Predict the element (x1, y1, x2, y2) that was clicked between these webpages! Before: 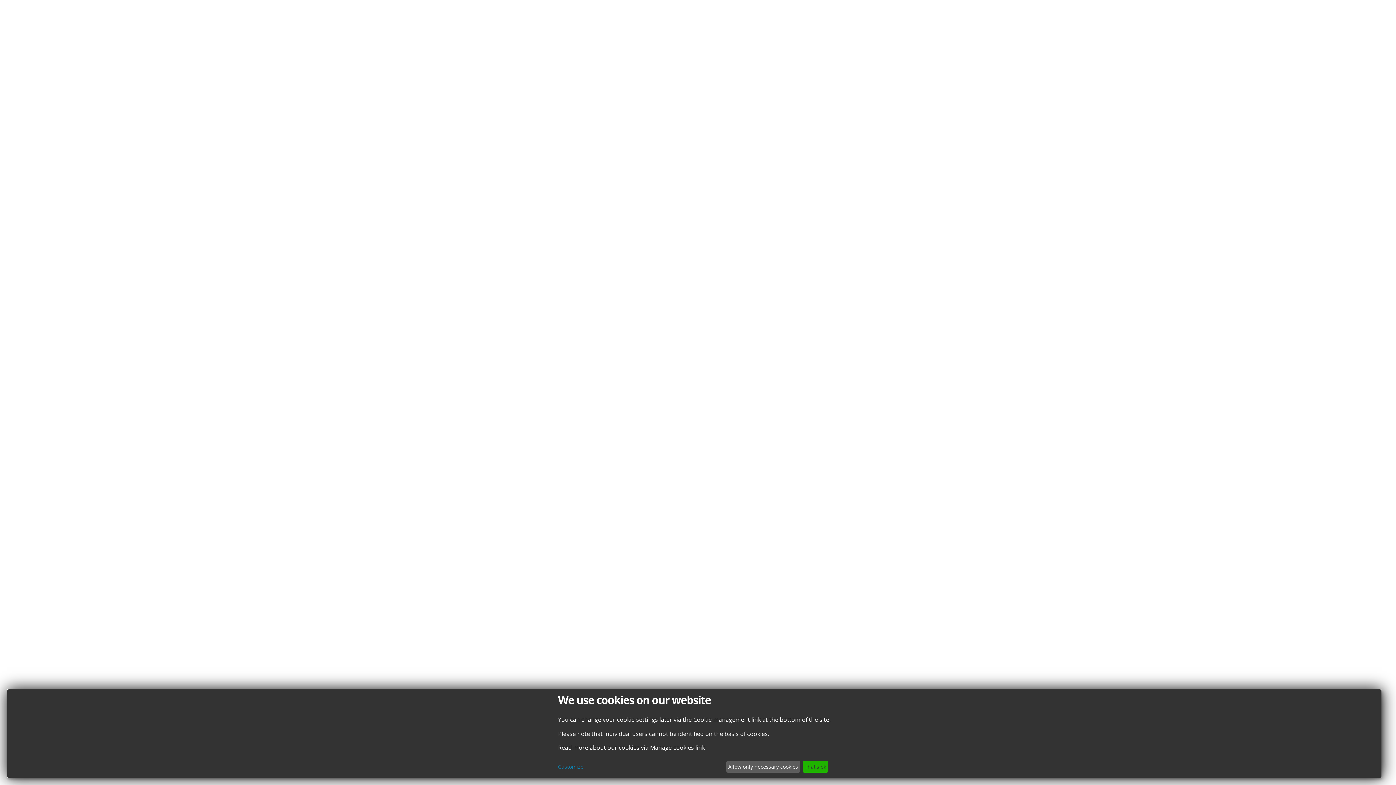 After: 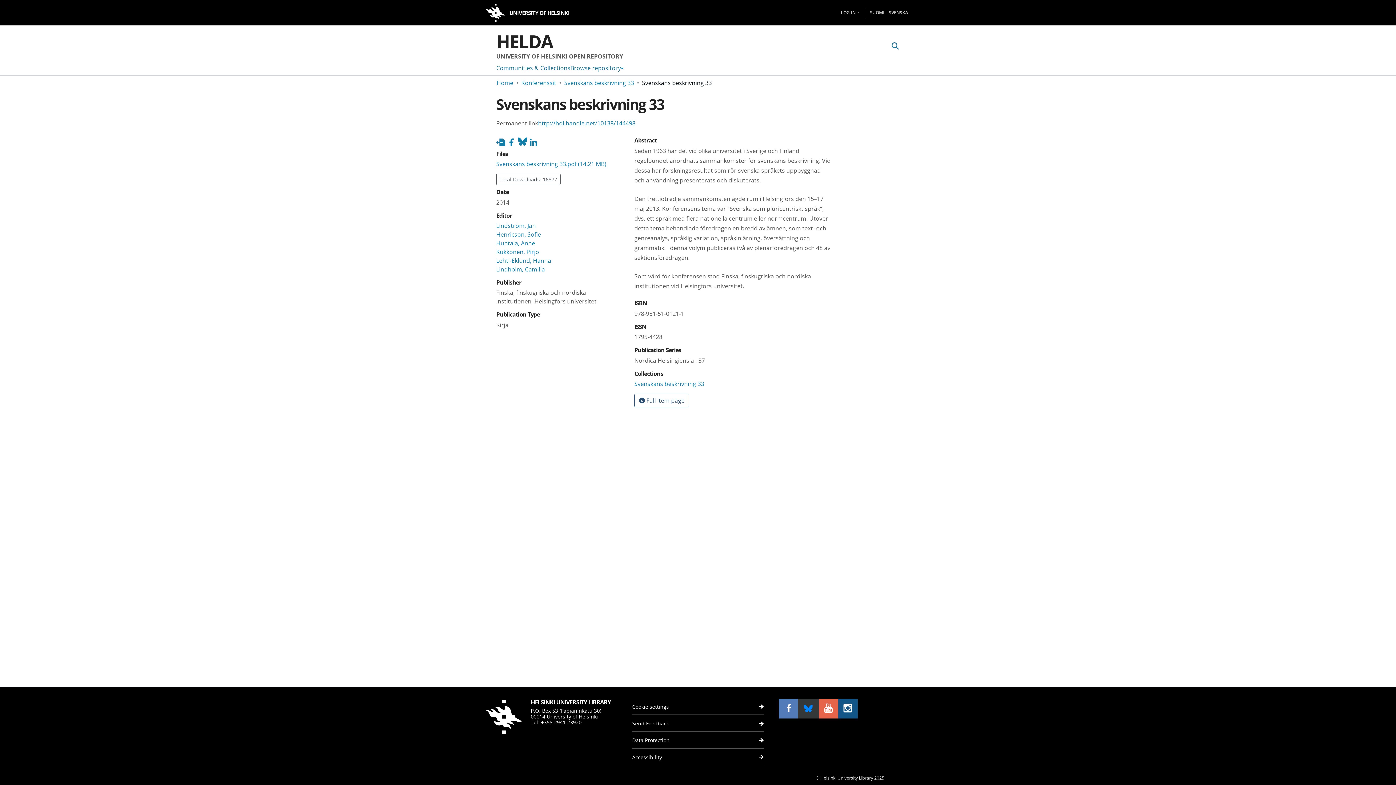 Action: label: That's ok bbox: (802, 761, 828, 773)